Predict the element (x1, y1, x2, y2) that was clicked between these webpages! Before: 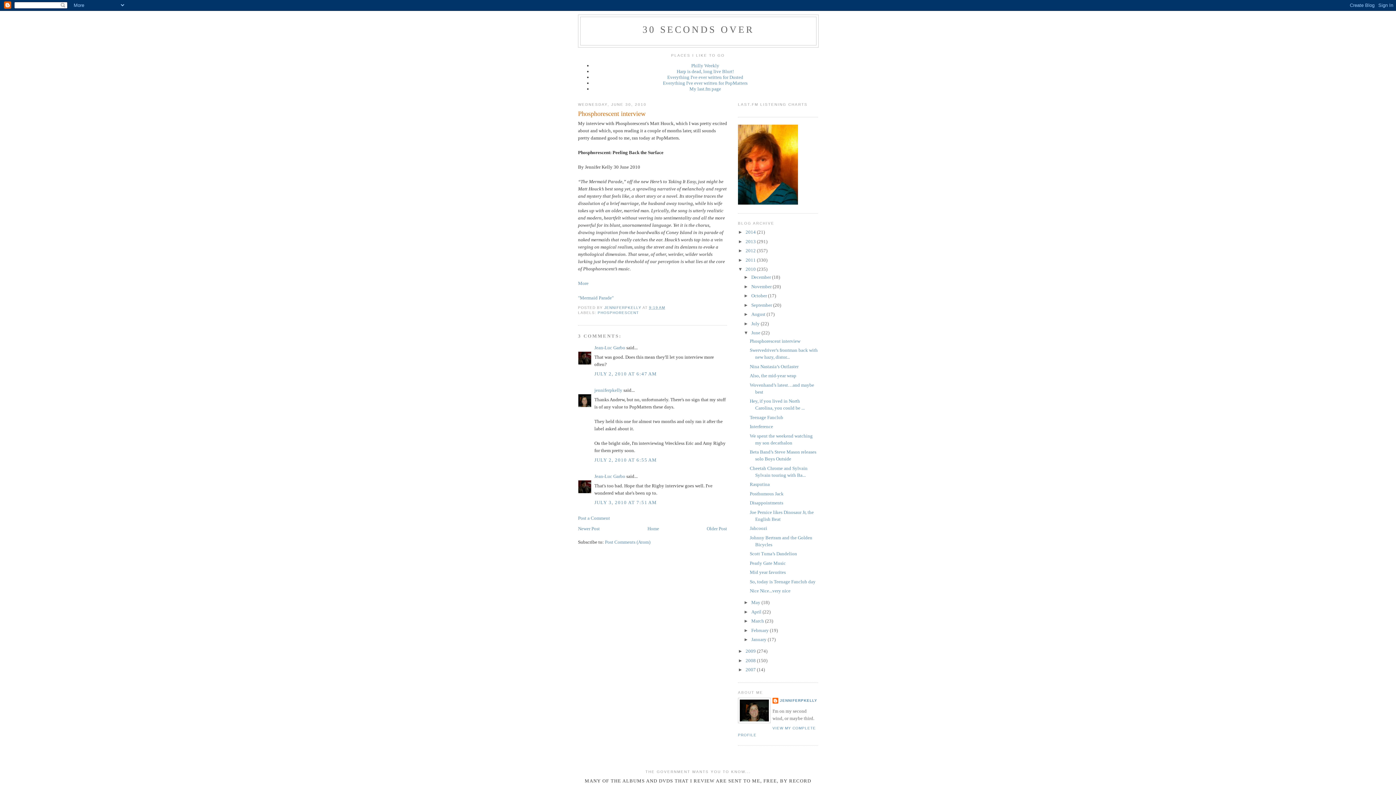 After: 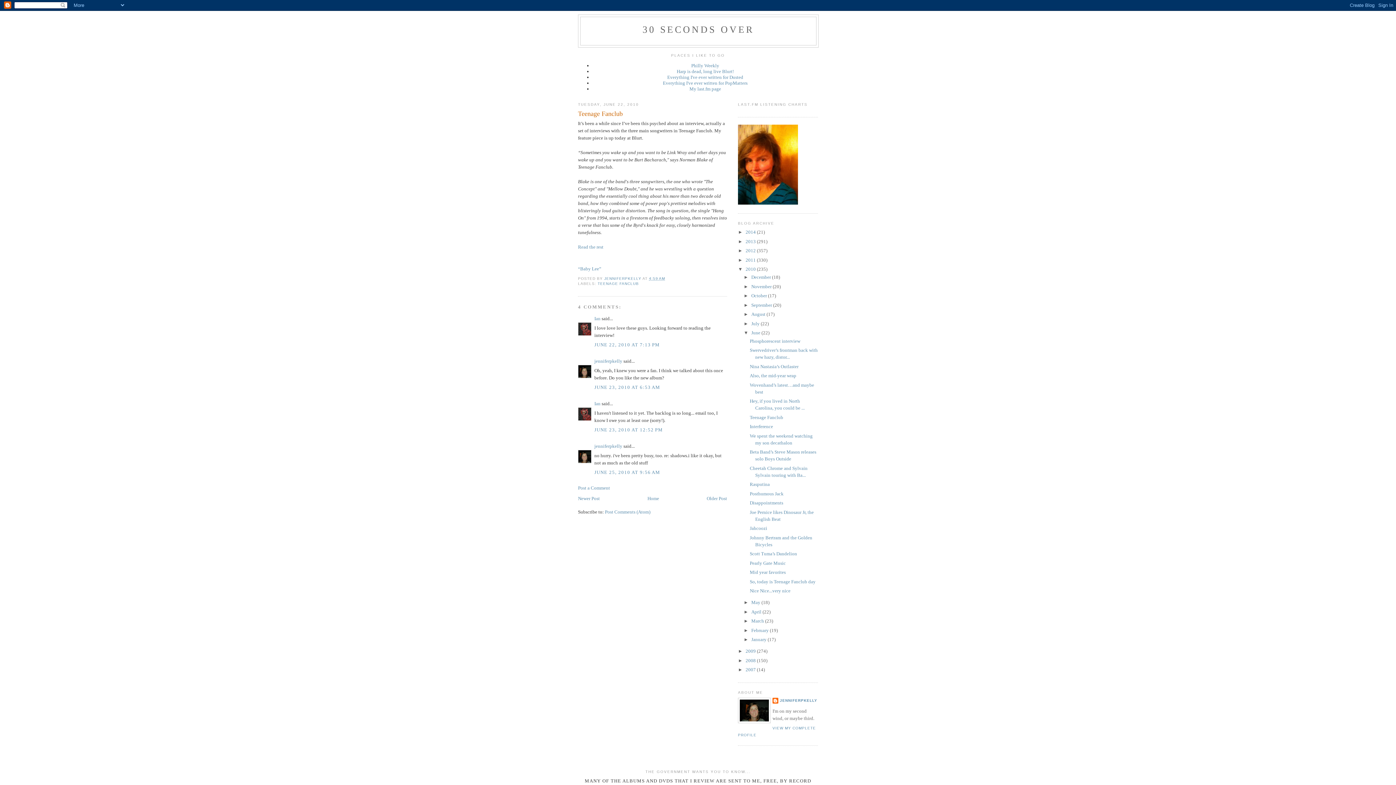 Action: bbox: (749, 414, 783, 420) label: Teenage Fanclub